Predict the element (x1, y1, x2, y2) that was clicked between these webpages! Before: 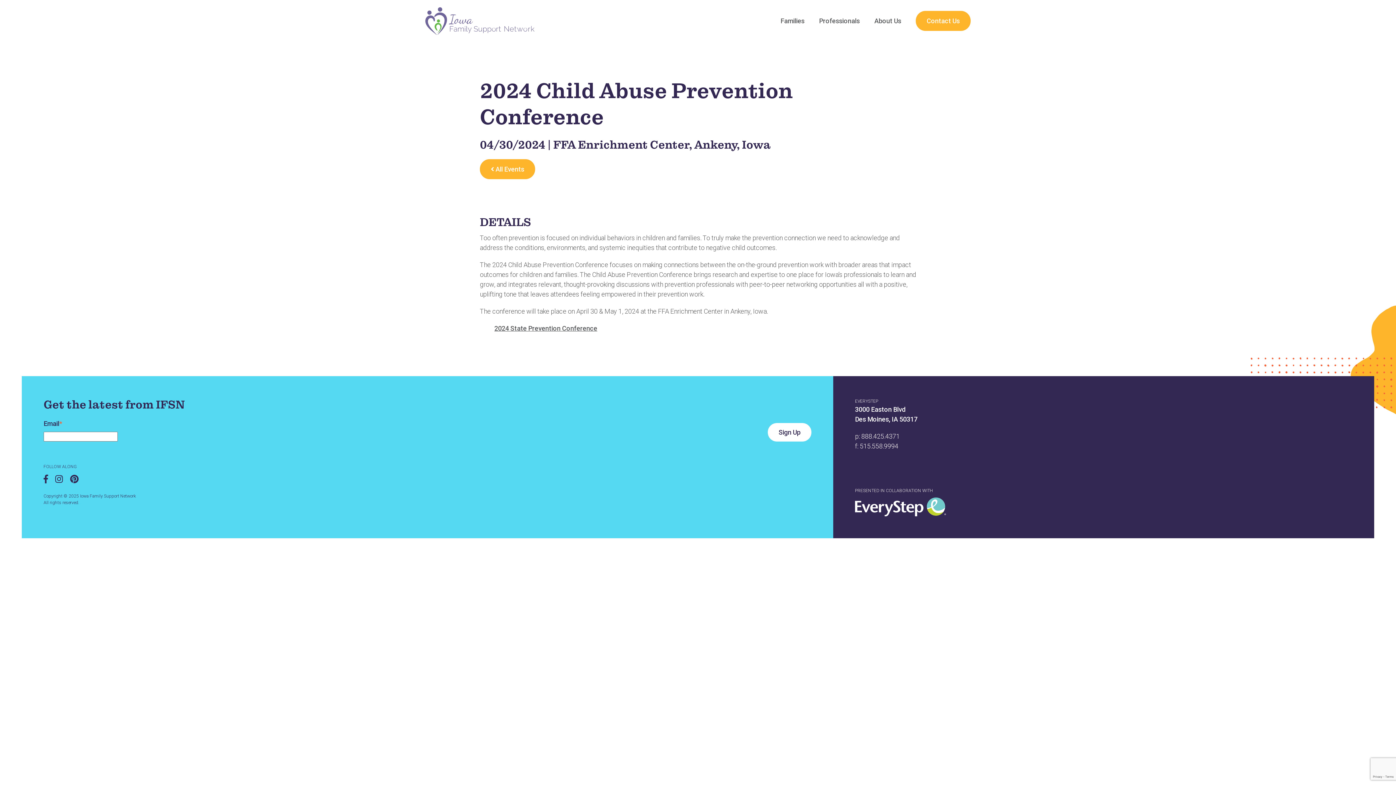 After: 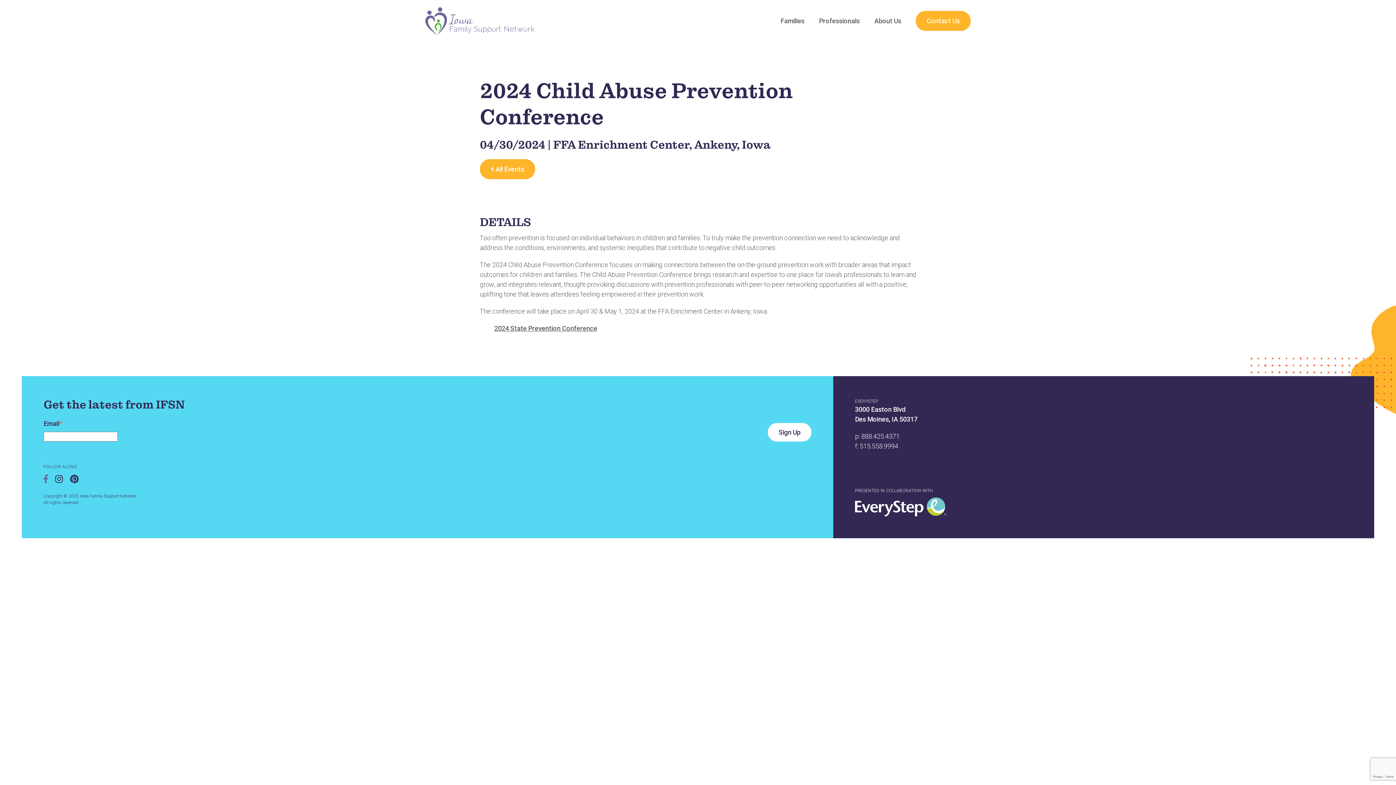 Action: bbox: (43, 474, 48, 484)